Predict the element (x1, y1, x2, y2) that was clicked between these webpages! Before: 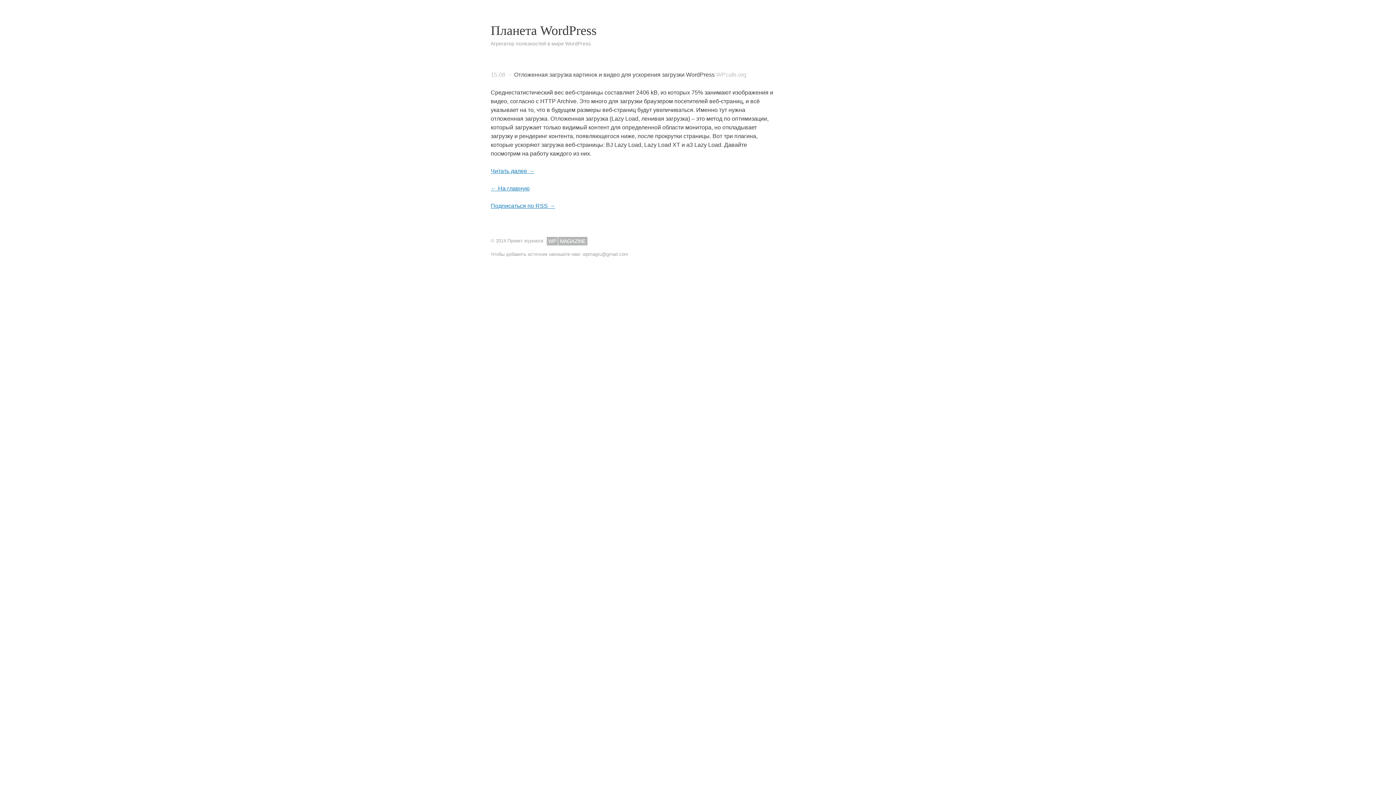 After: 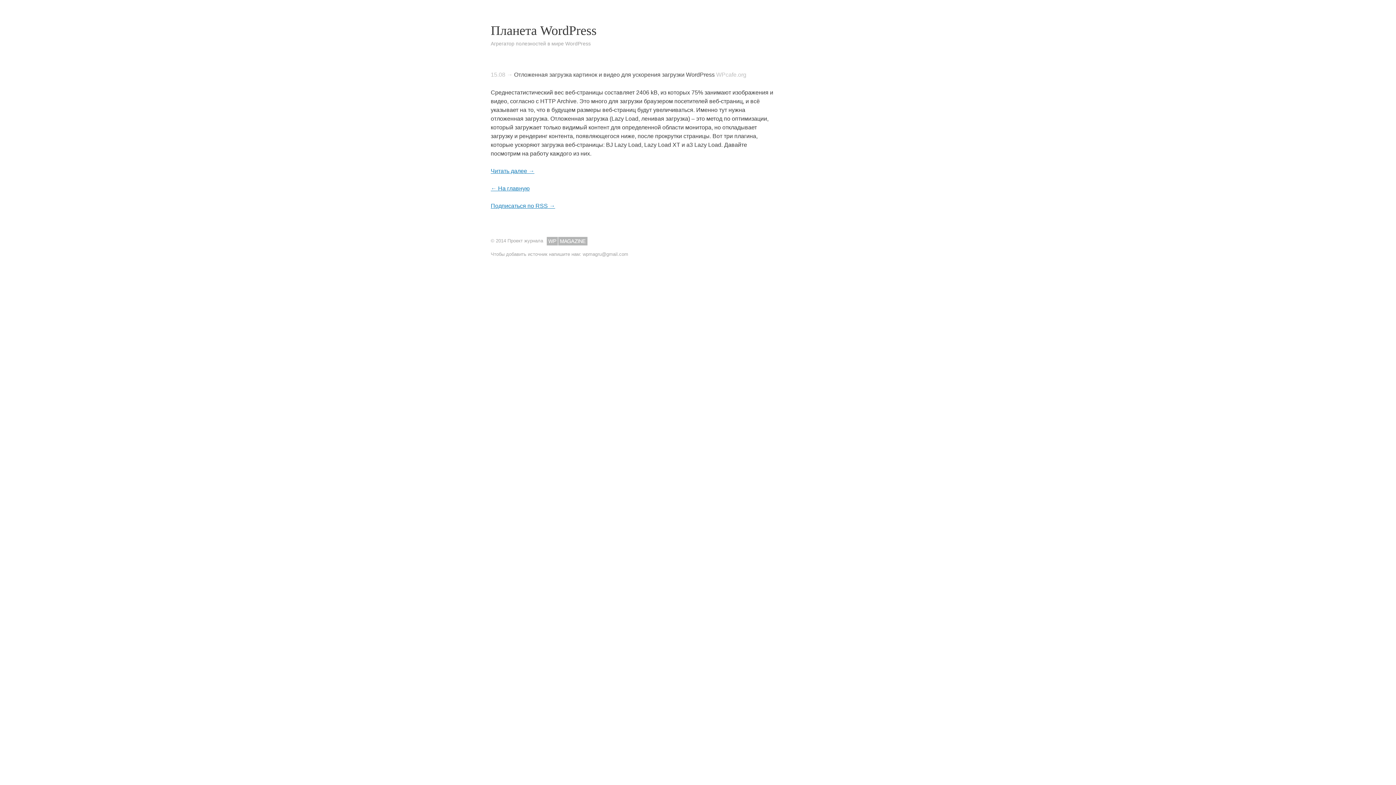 Action: label: 15.08 → bbox: (490, 71, 512, 77)